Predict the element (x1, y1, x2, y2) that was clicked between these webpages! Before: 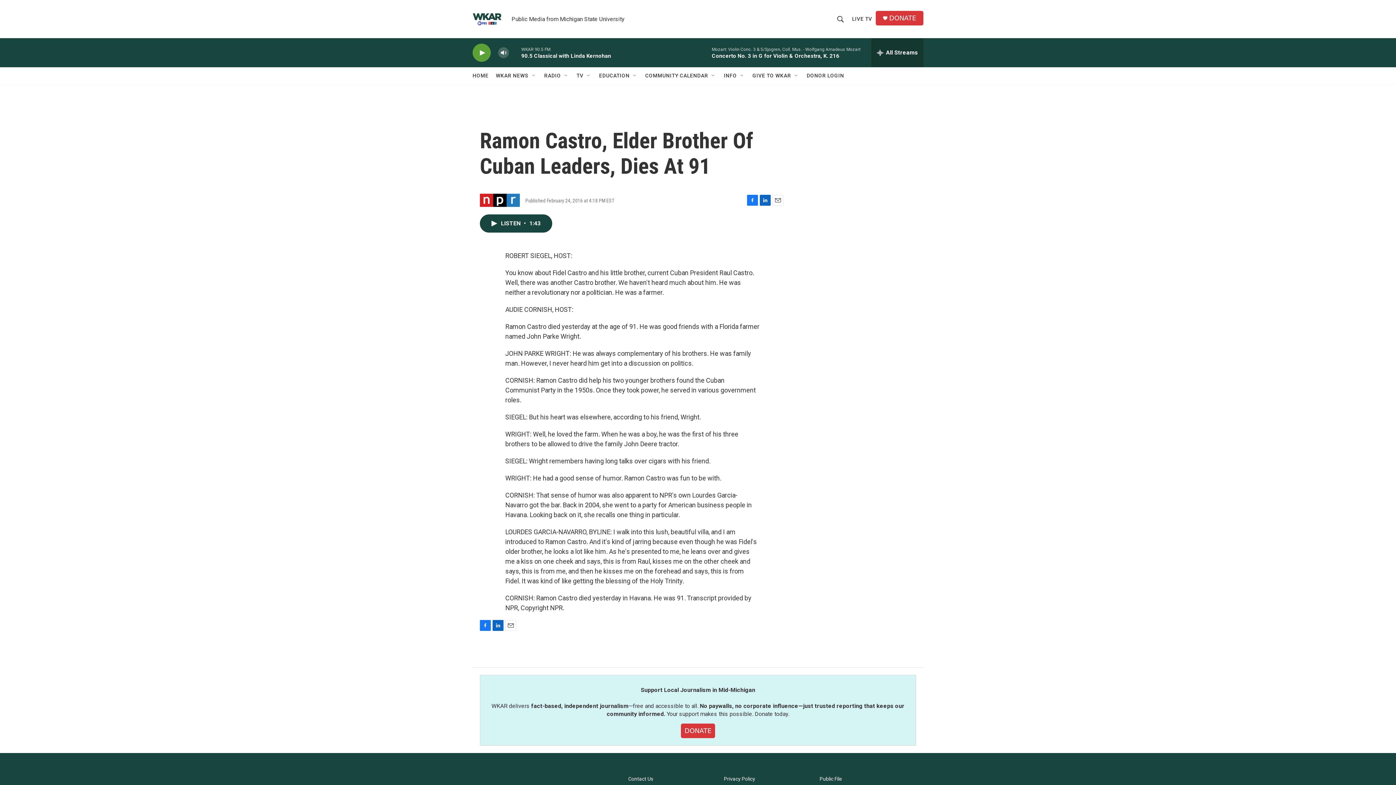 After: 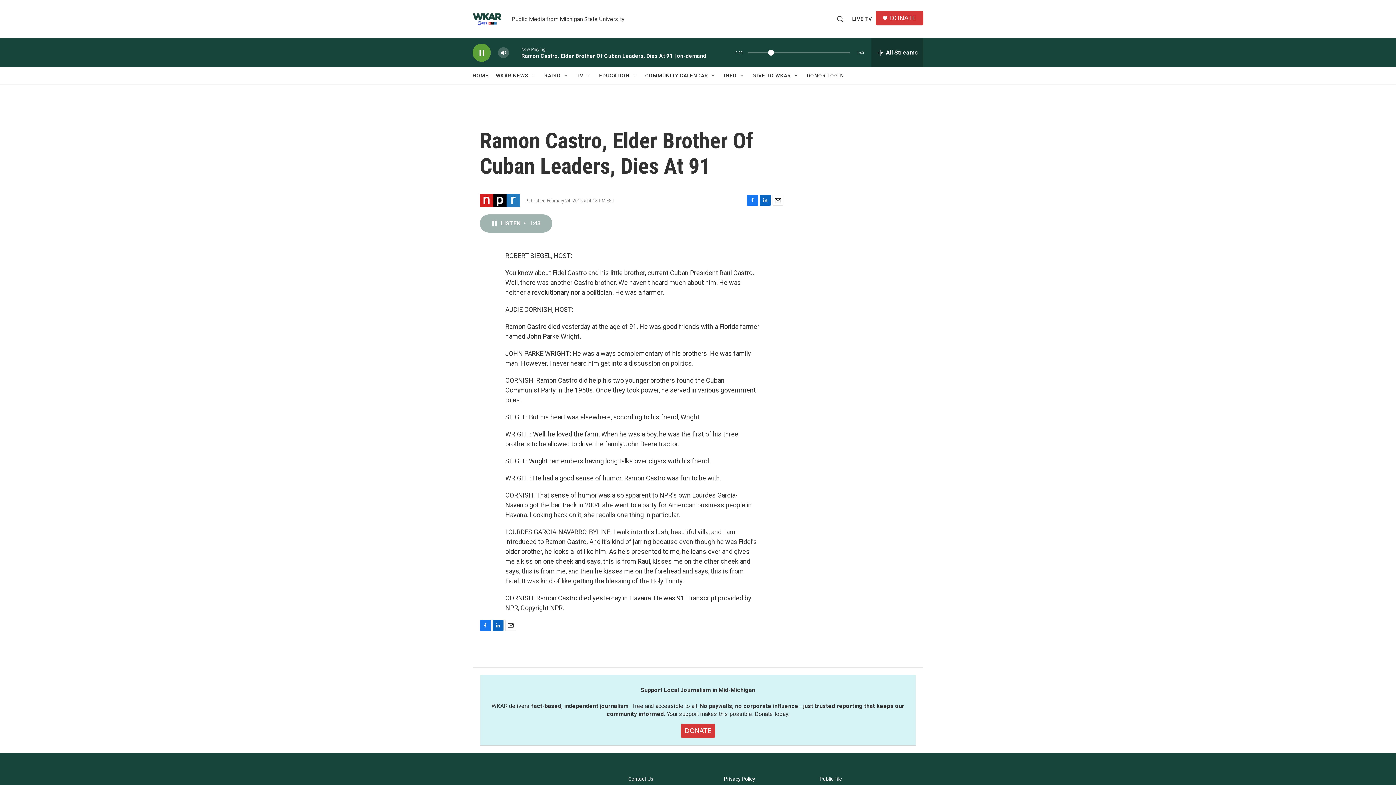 Action: label: LISTEN • 1:43 bbox: (480, 214, 552, 232)